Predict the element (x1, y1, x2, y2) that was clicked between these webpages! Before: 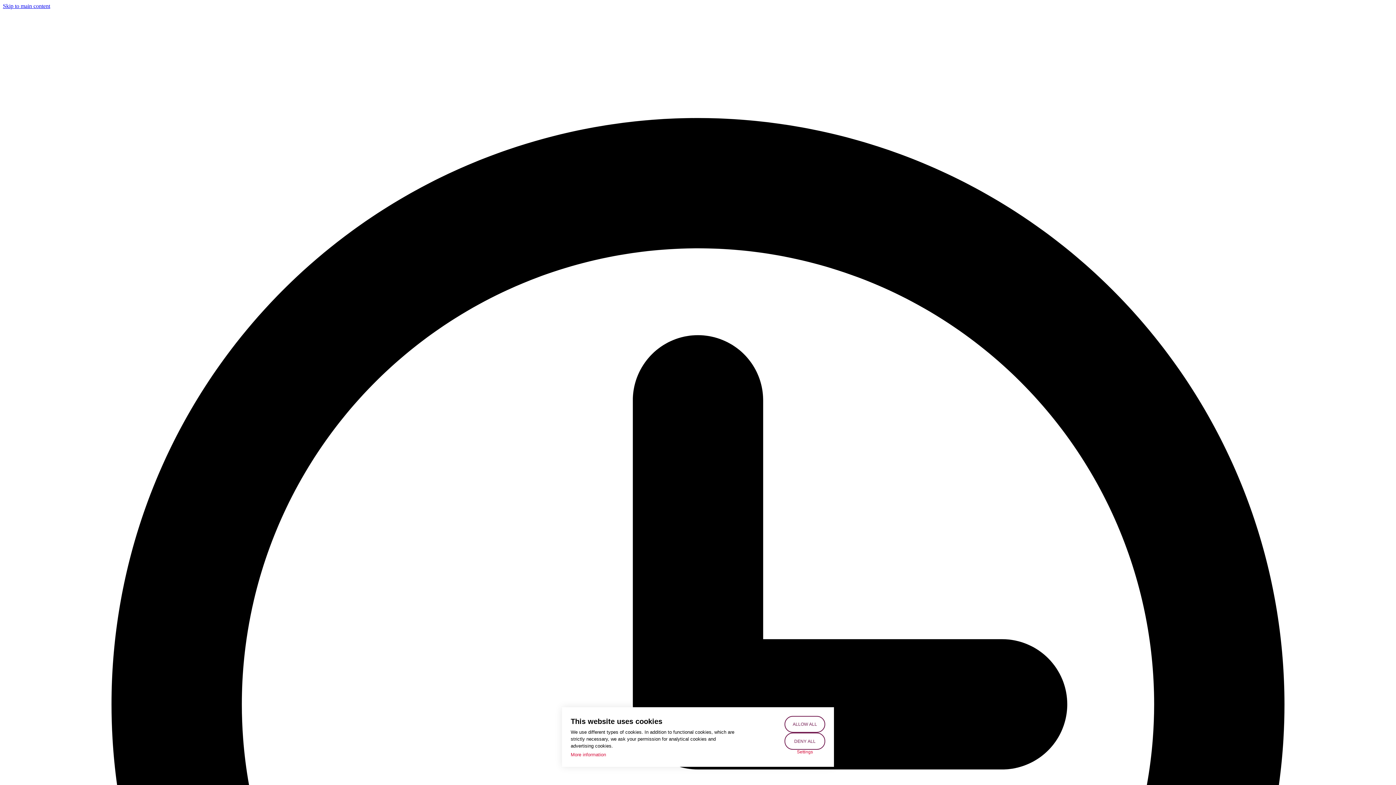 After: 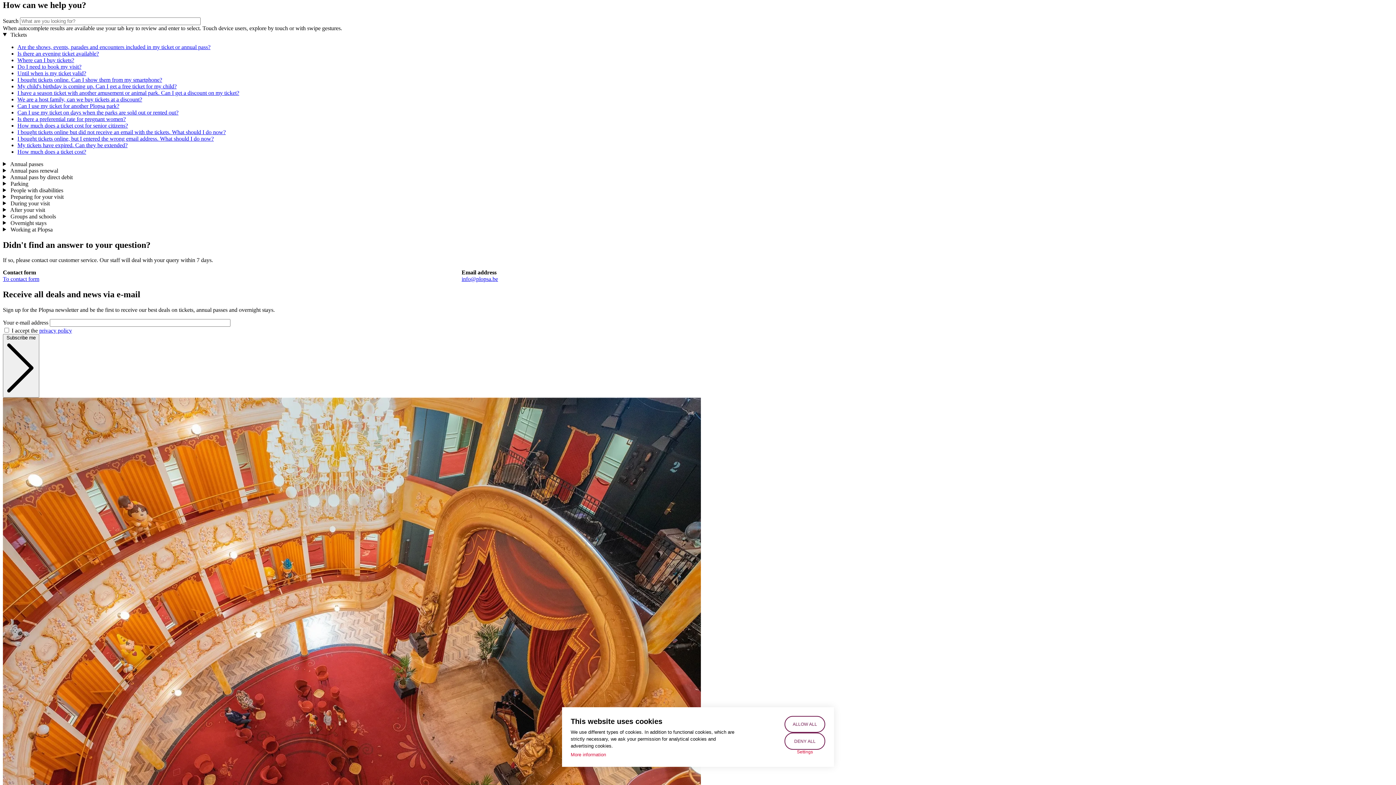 Action: bbox: (2, 2, 50, 9) label: Skip to main content